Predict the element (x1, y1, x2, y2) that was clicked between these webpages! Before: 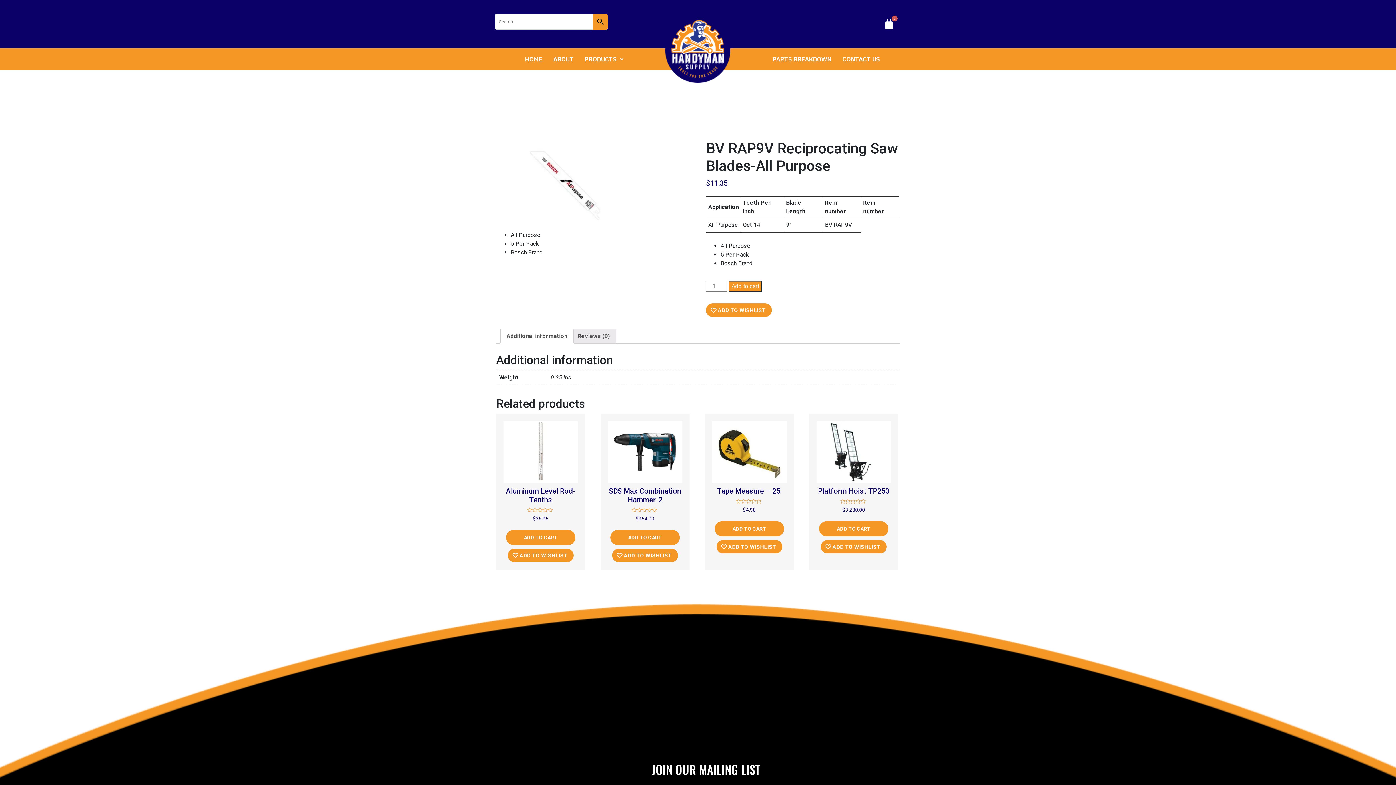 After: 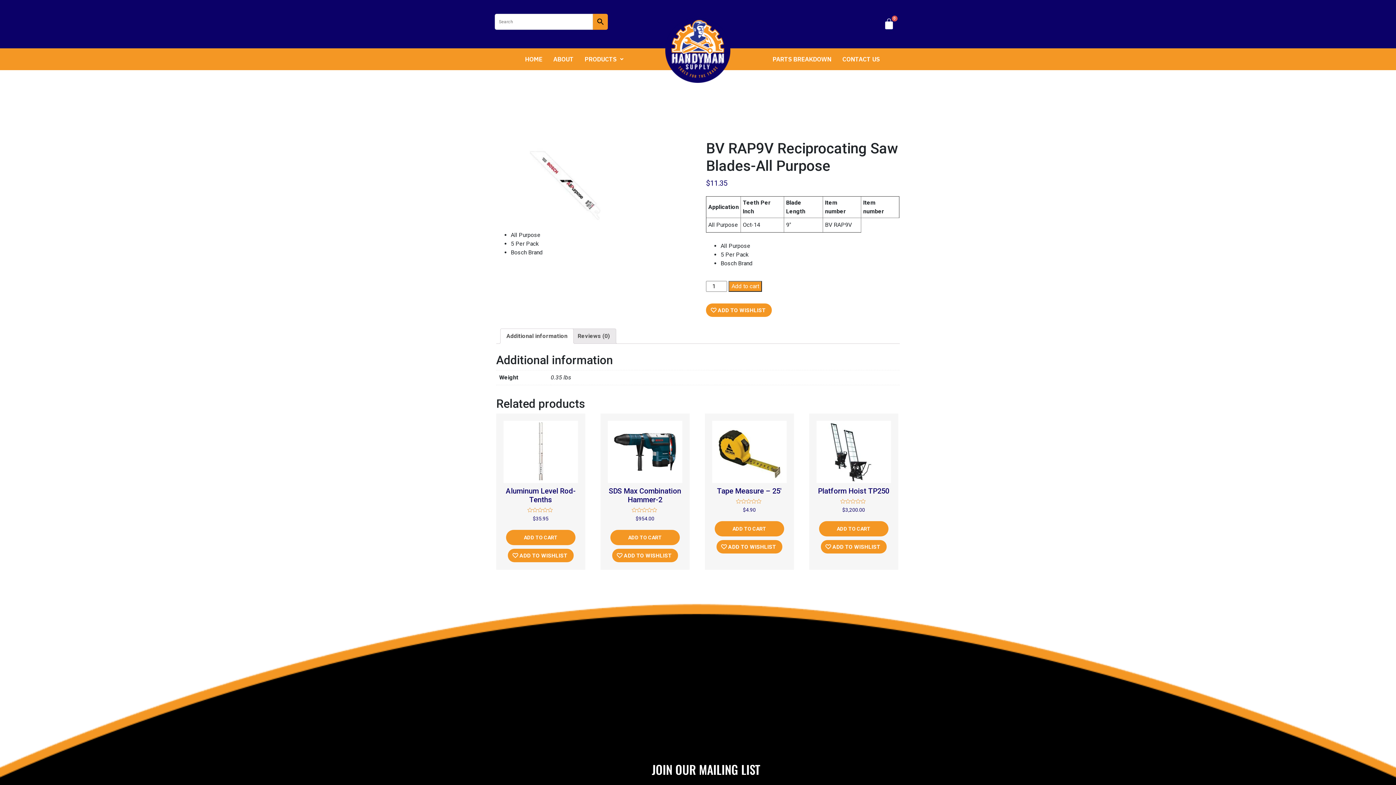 Action: label: Additional information bbox: (506, 315, 567, 330)